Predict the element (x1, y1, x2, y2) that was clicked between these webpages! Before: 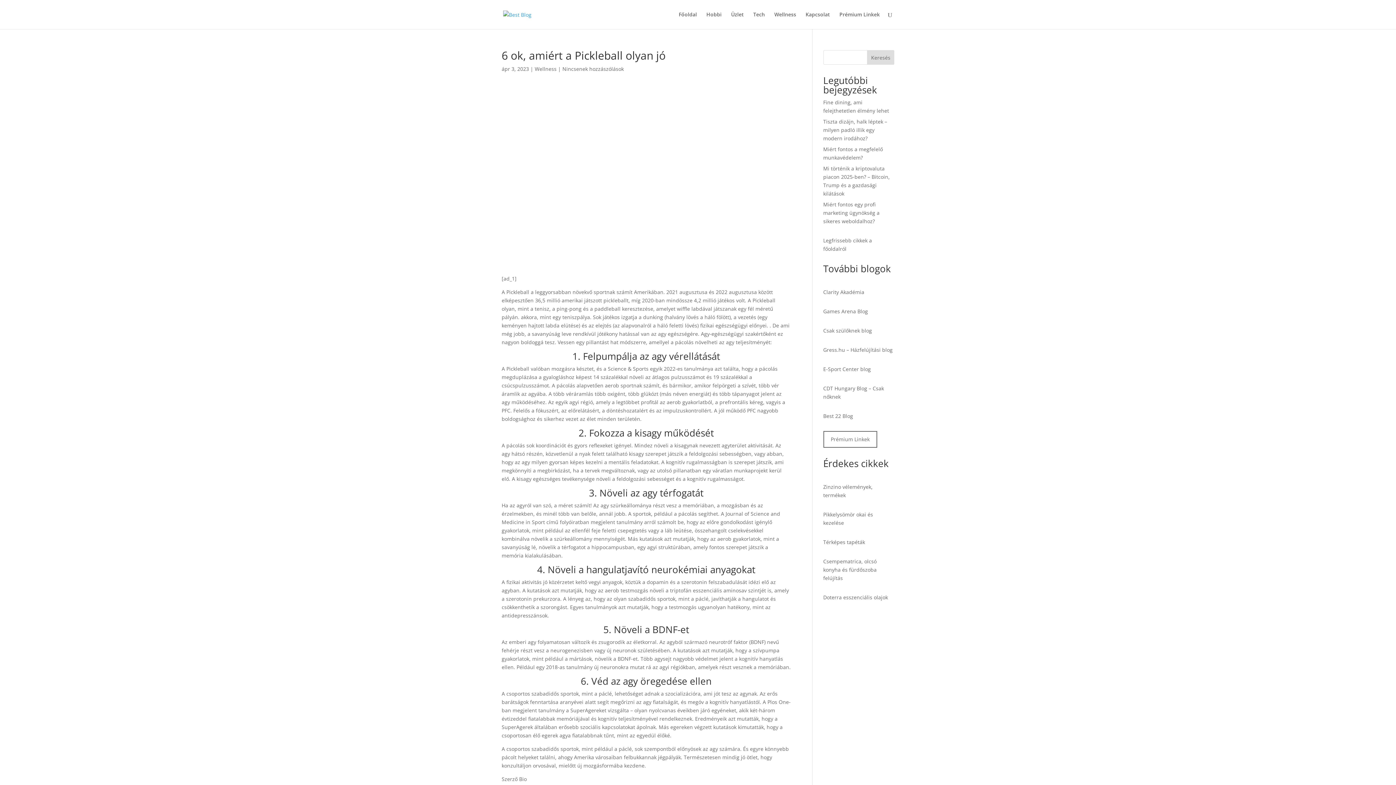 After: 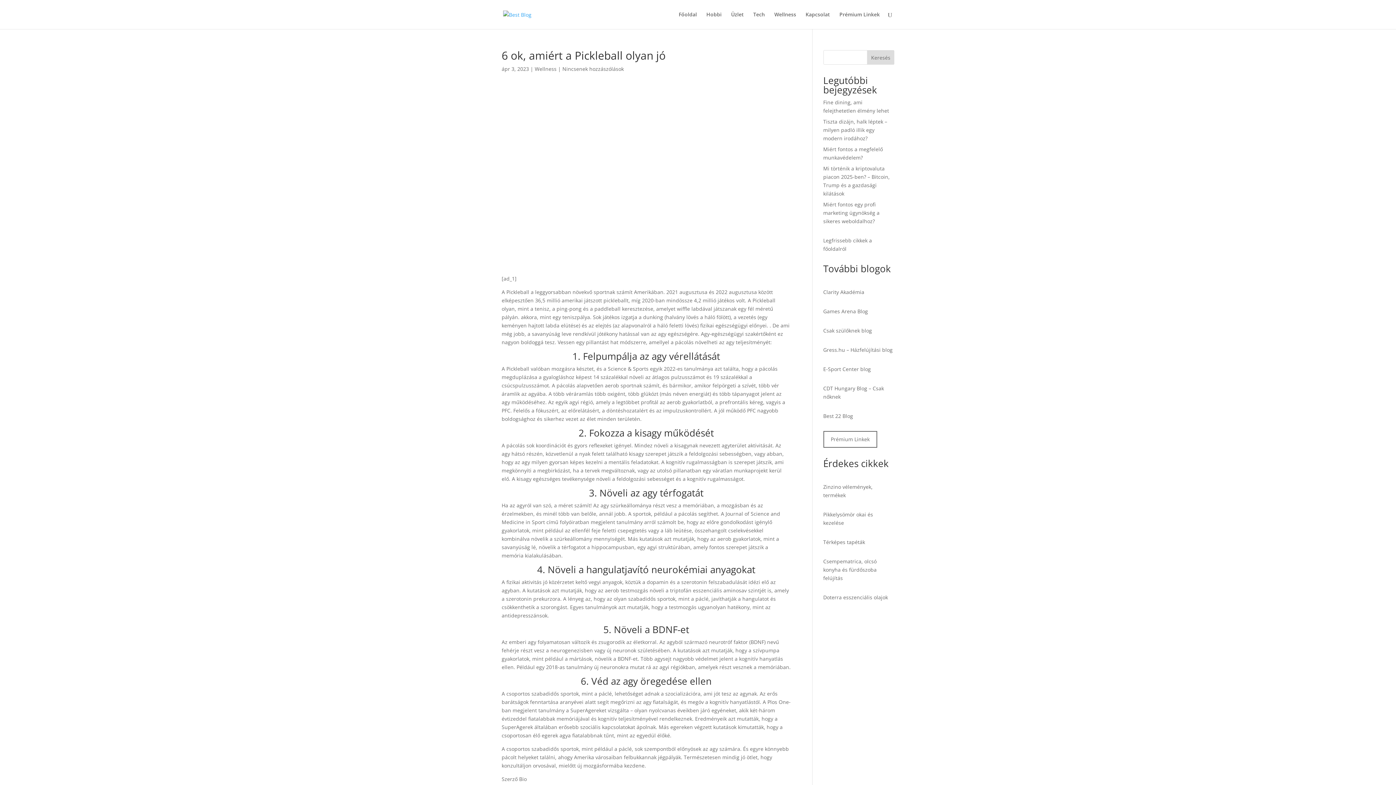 Action: label: Gress.hu – Házfelújítási blog bbox: (823, 346, 892, 353)